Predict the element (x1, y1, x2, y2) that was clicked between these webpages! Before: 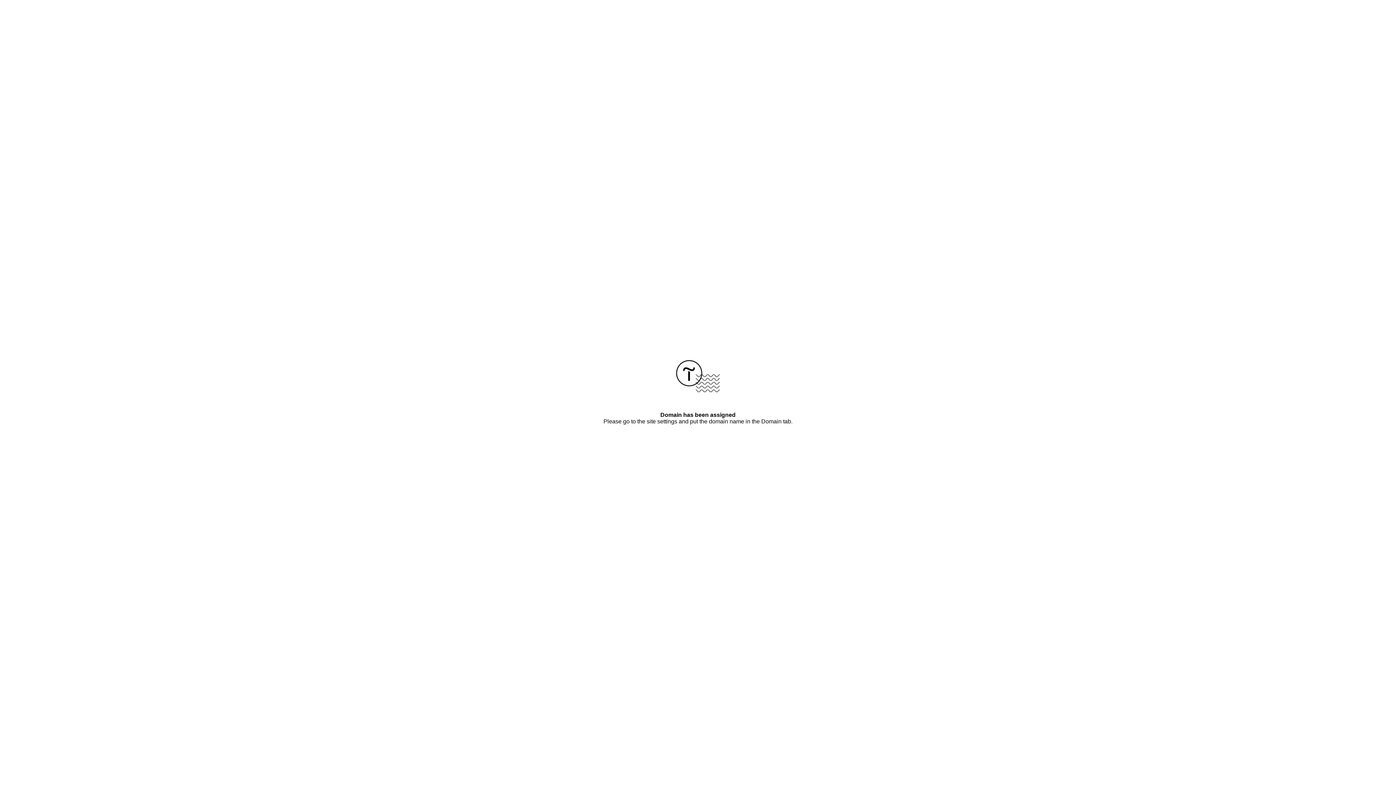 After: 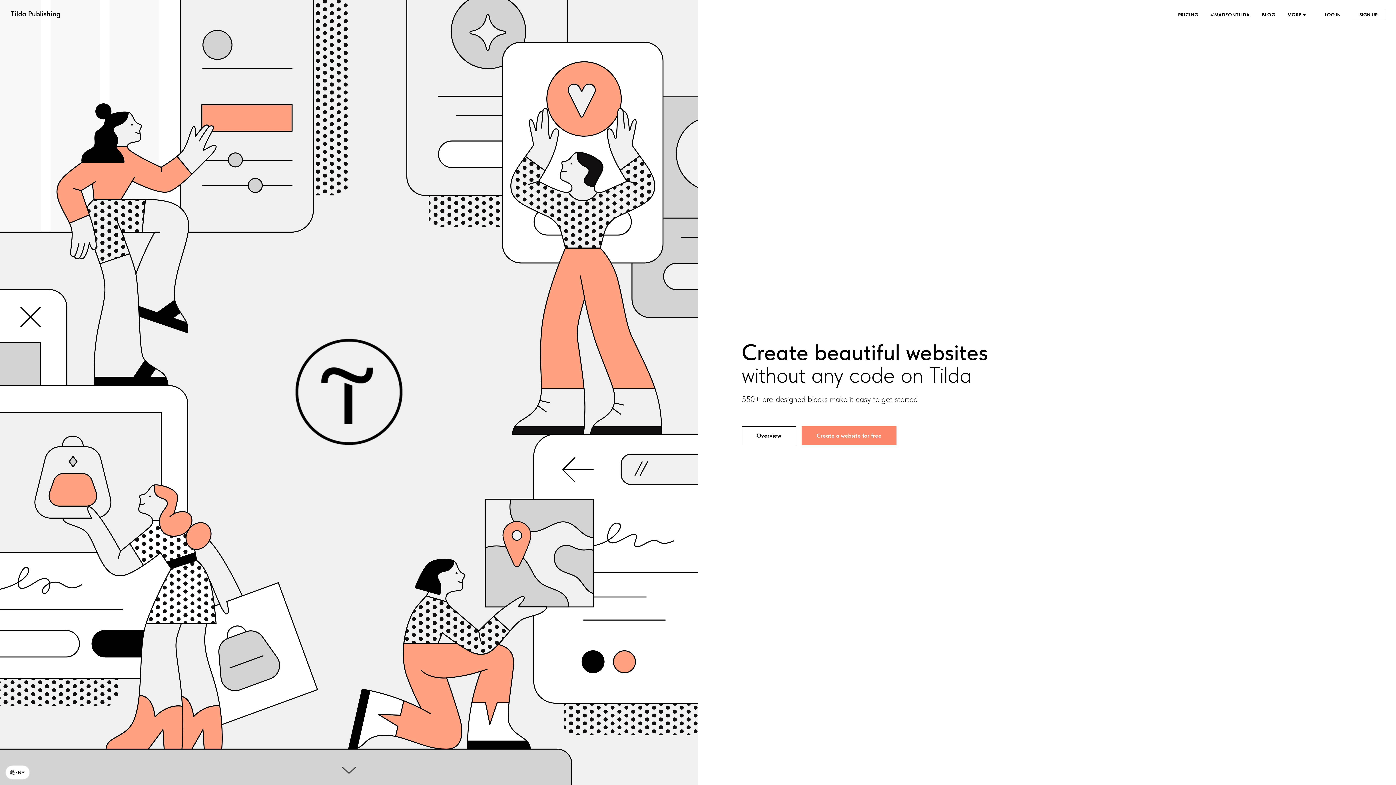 Action: bbox: (676, 387, 720, 393)